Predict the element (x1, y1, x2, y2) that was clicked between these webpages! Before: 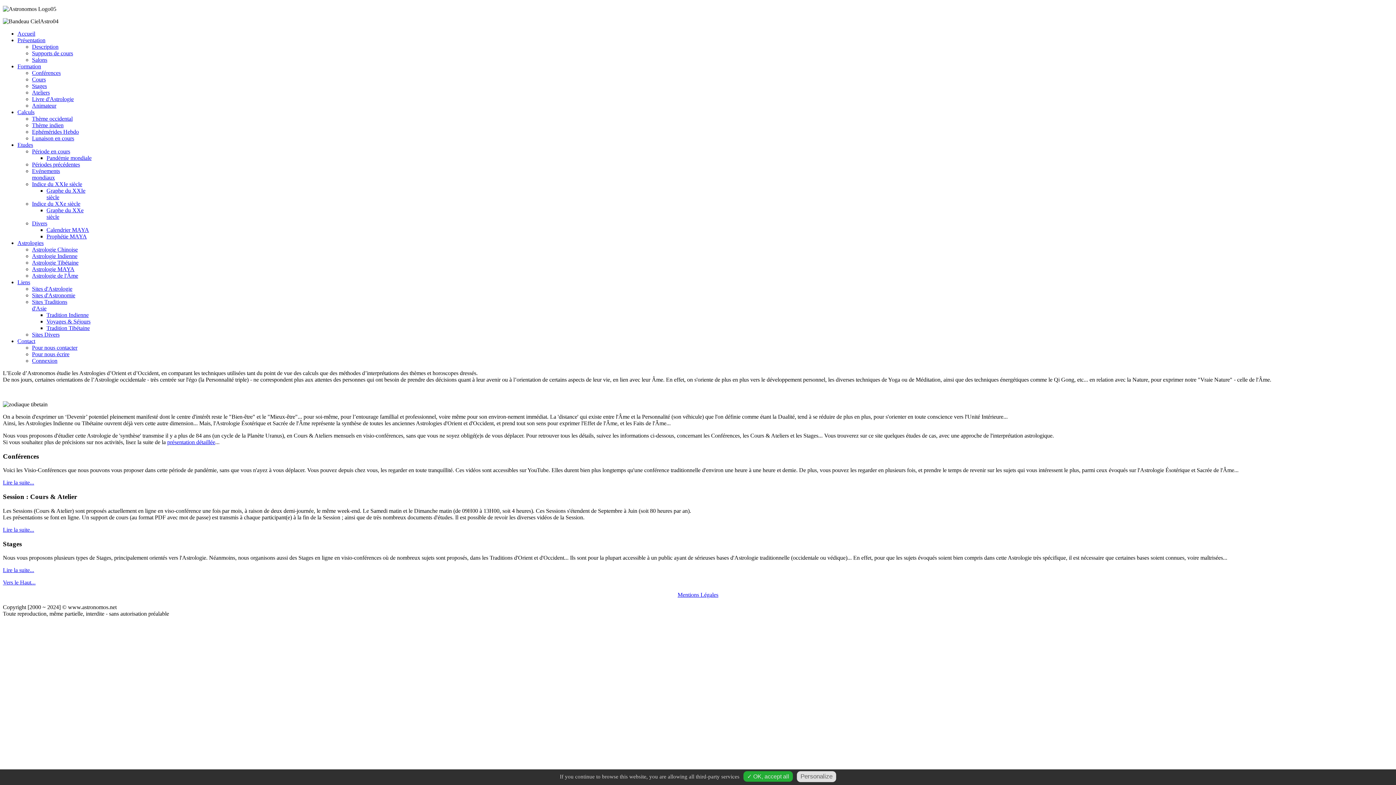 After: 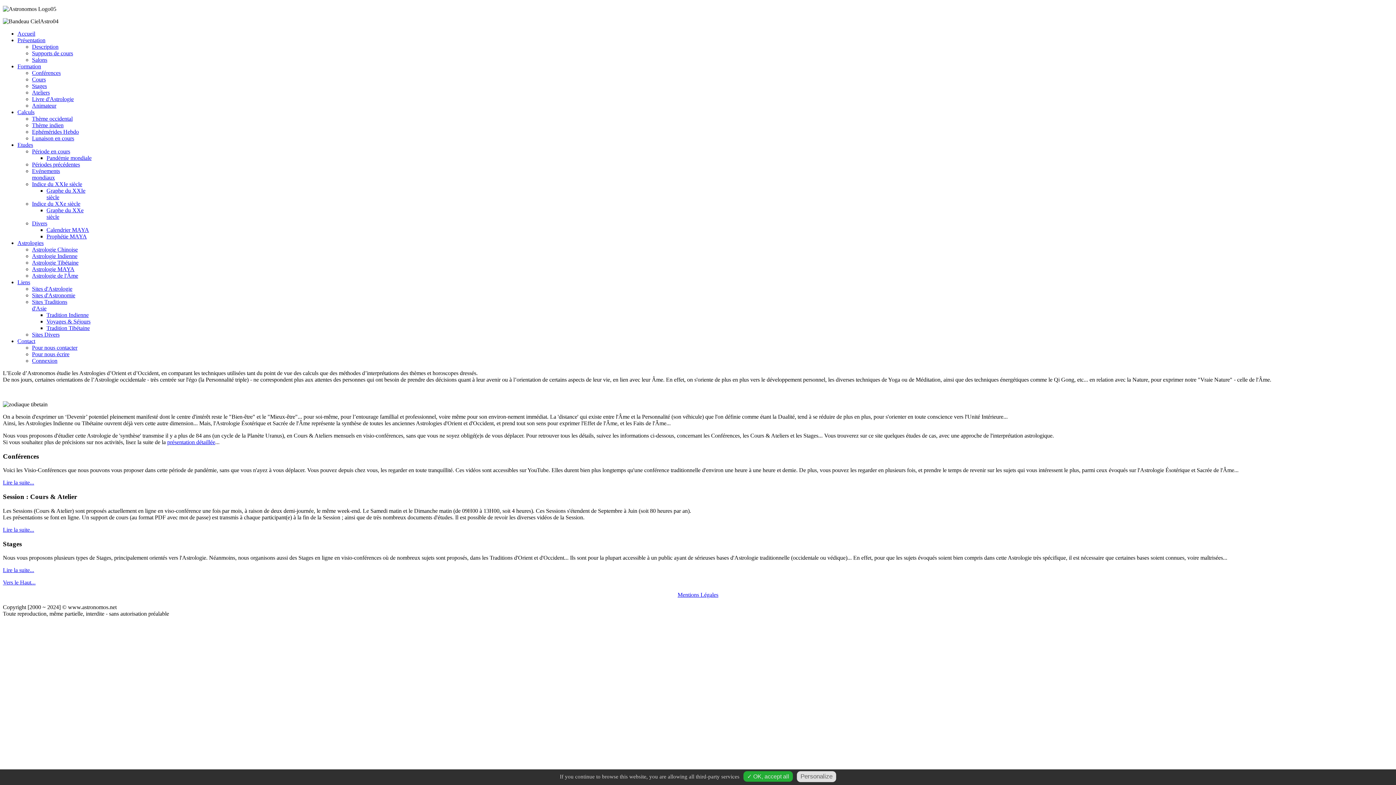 Action: bbox: (2, 579, 35, 585) label: Vers le Haut...